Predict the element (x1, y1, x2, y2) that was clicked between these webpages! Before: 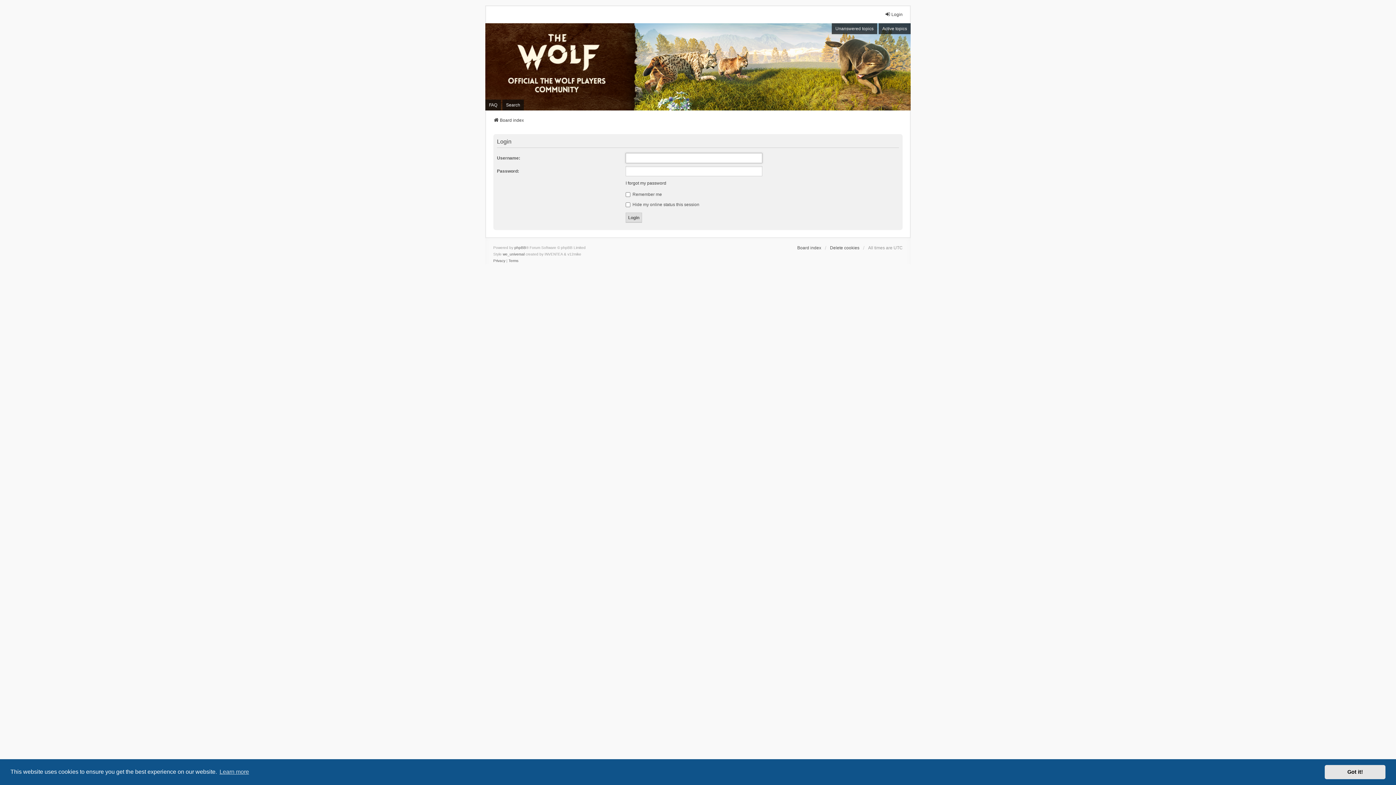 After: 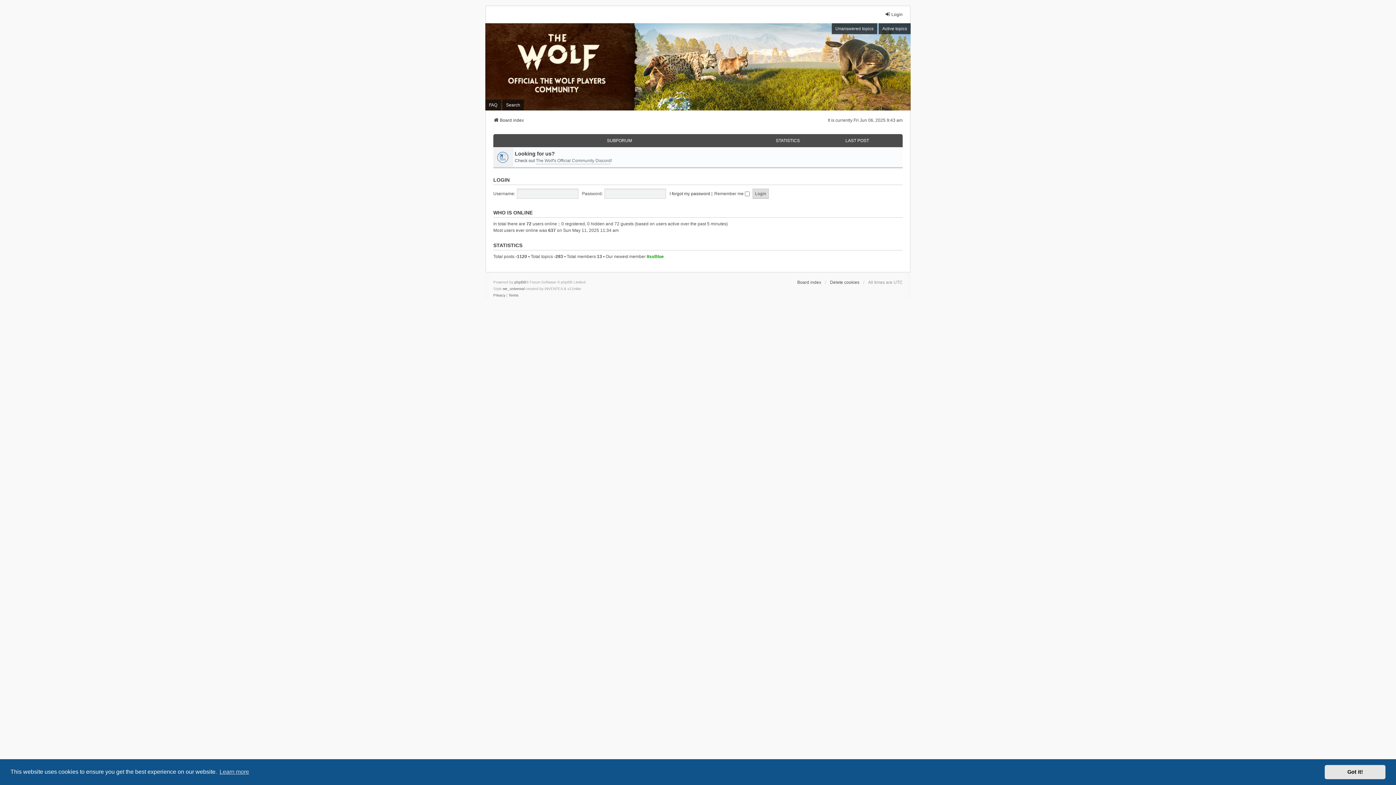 Action: bbox: (493, 117, 524, 123) label: Board index